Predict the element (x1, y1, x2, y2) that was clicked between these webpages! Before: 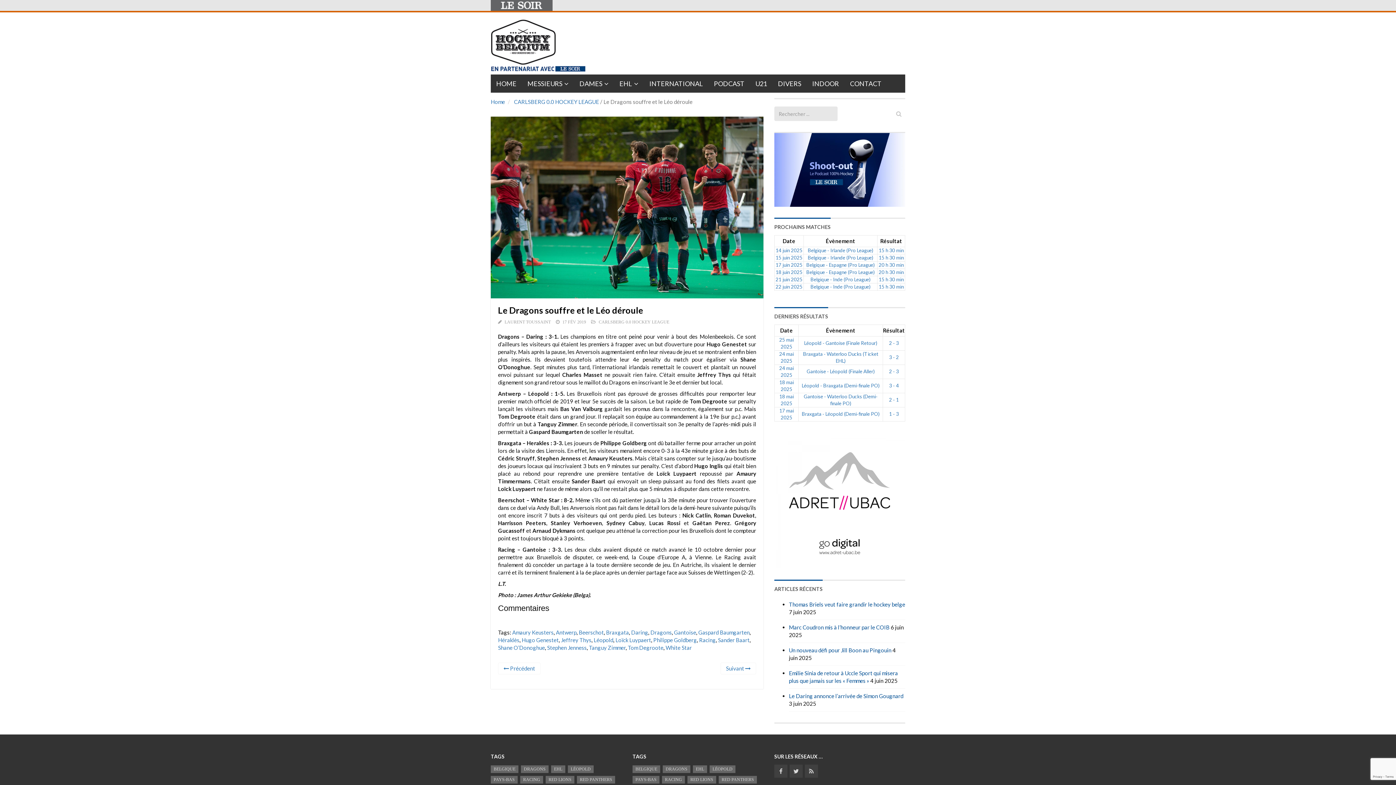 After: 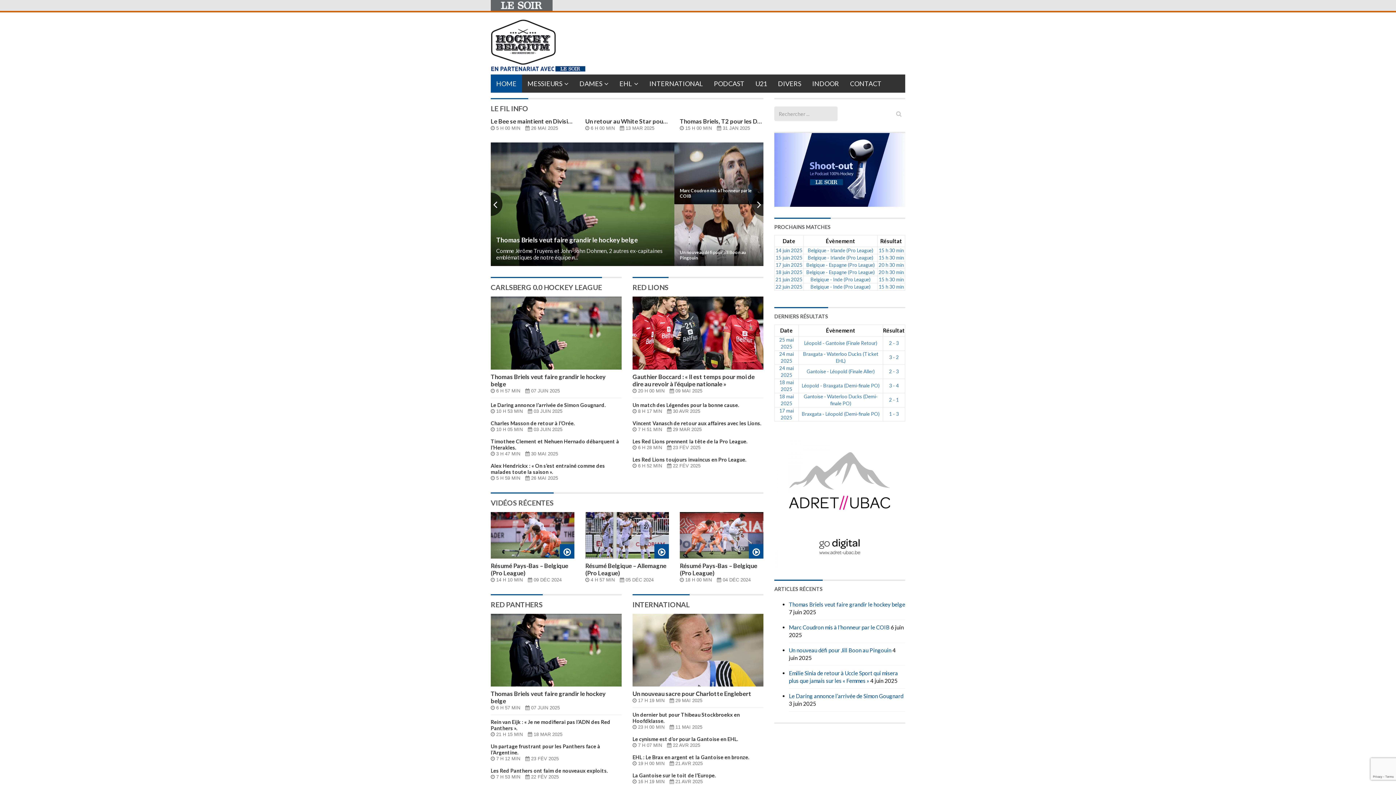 Action: label: LAURENT TOUSSAINT bbox: (504, 319, 550, 324)